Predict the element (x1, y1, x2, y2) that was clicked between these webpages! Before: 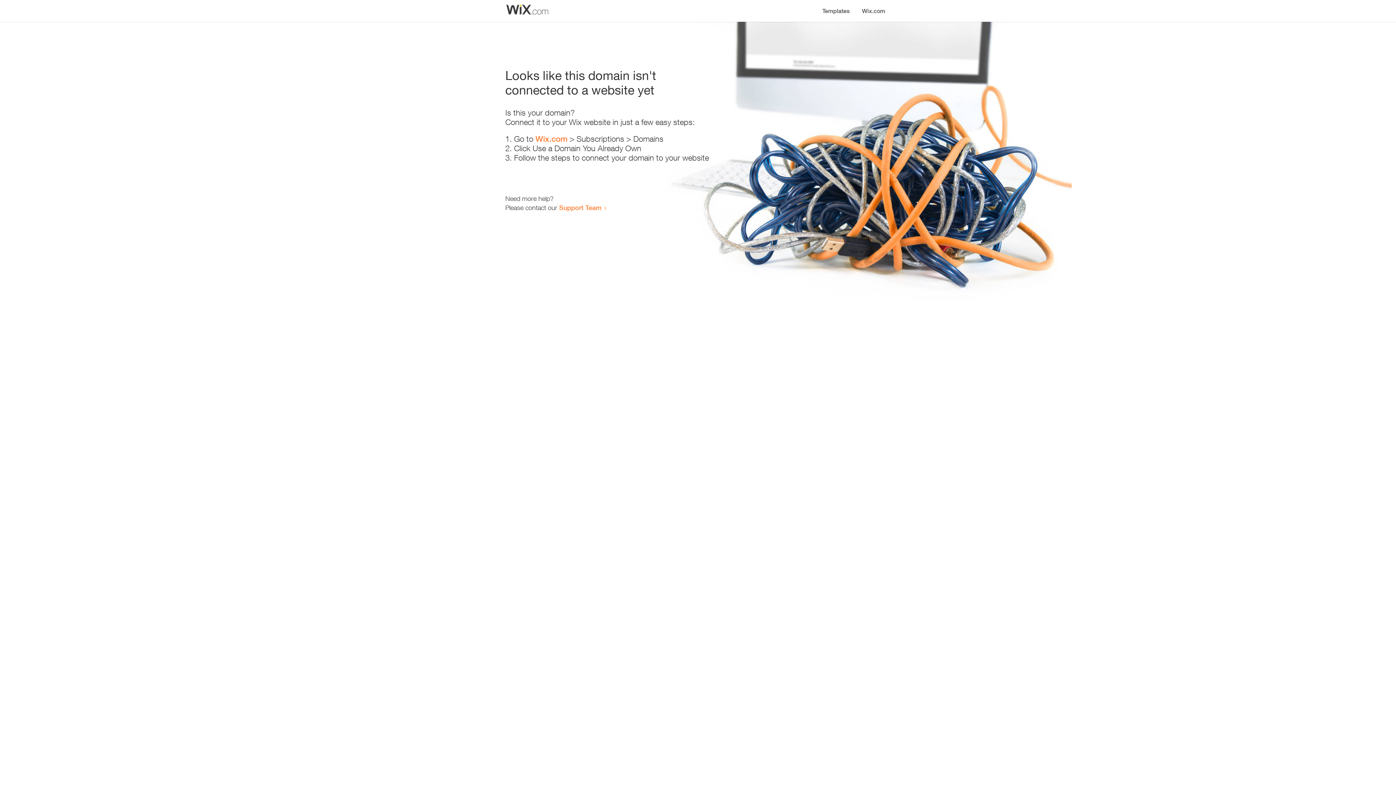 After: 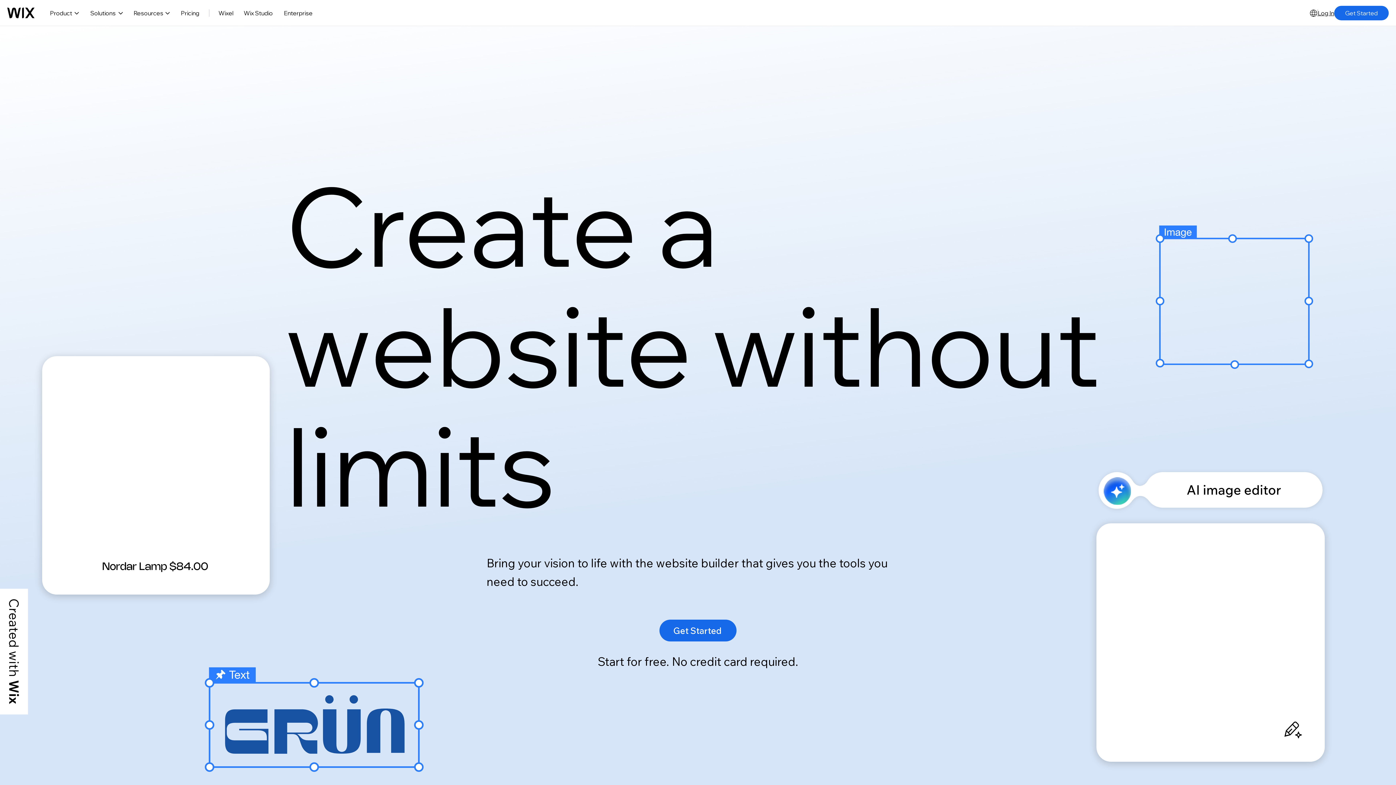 Action: label: Wix.com bbox: (535, 134, 567, 143)